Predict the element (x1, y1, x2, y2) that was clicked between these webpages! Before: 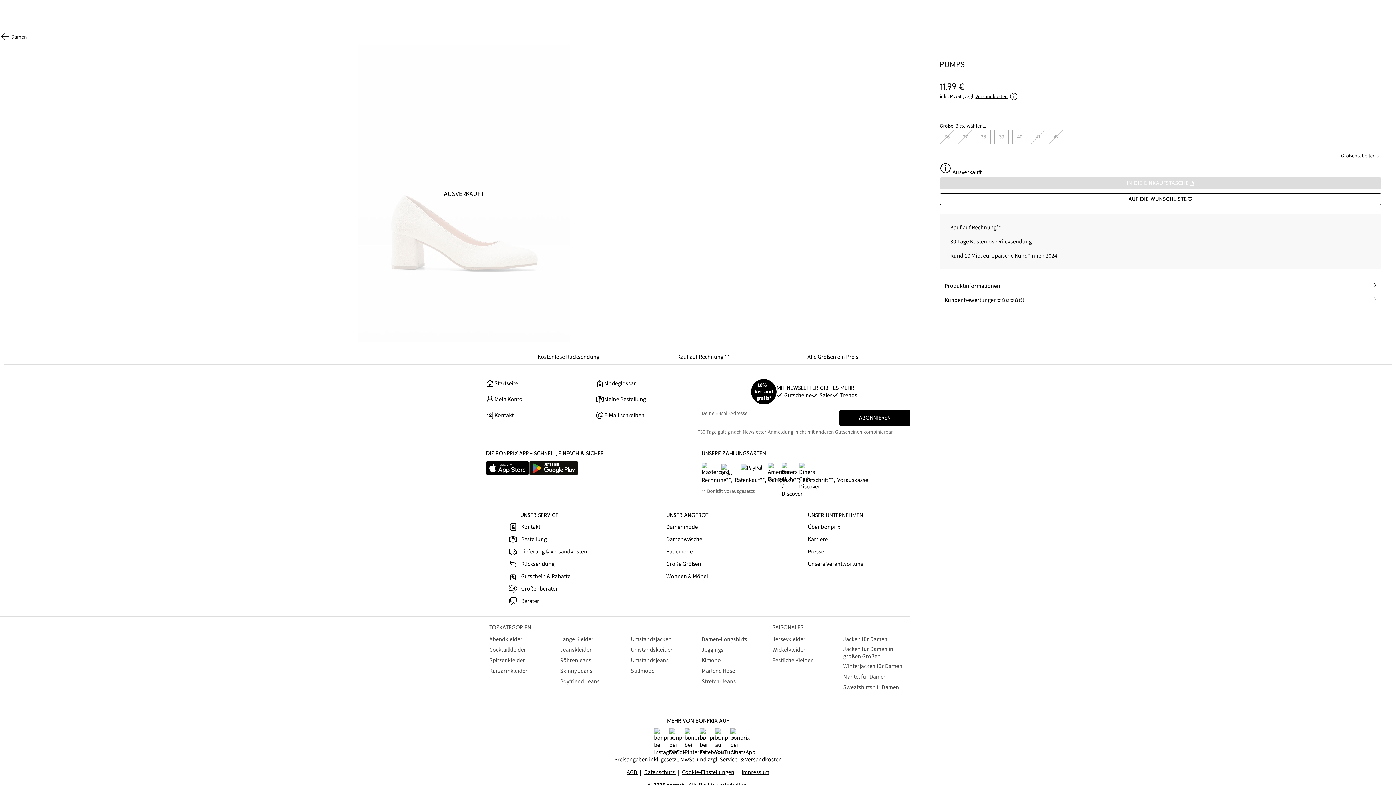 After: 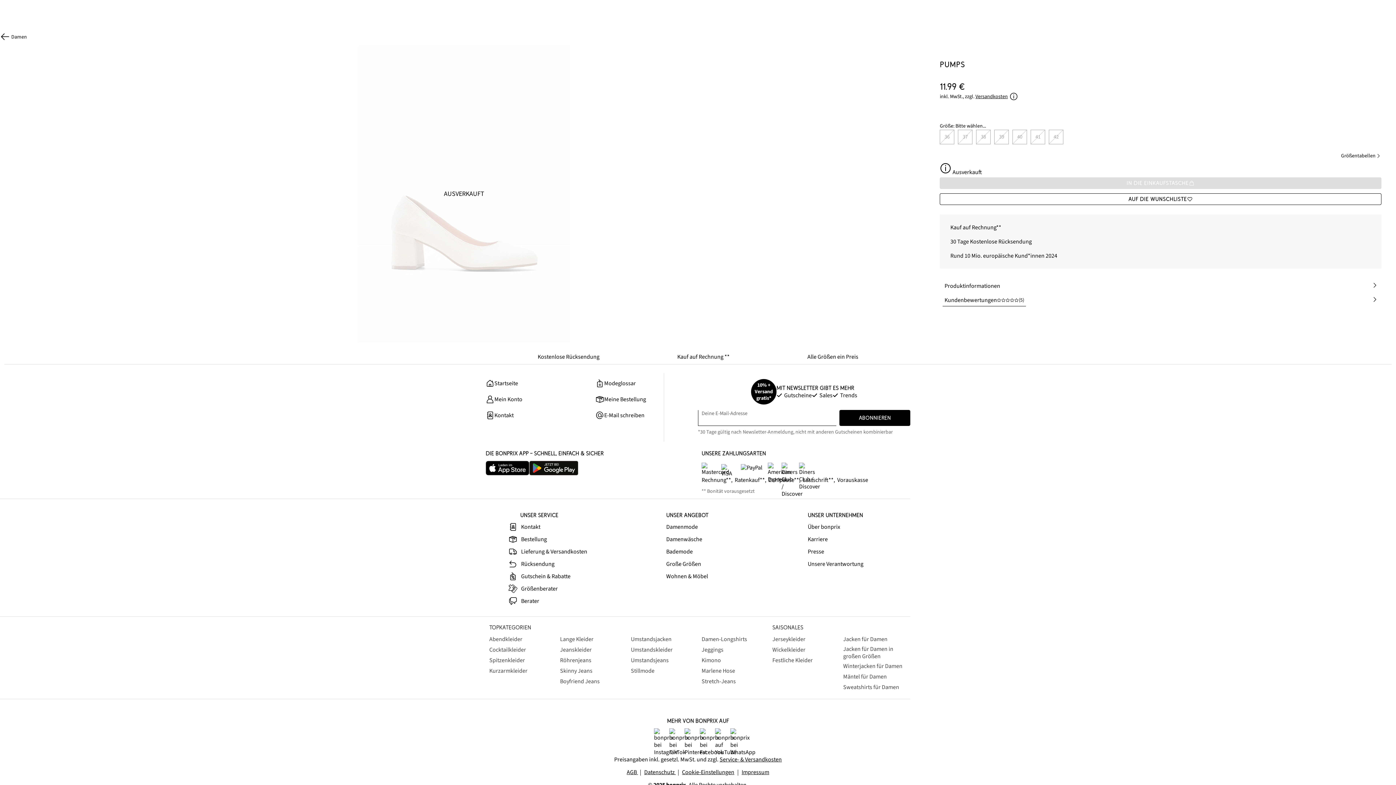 Action: bbox: (940, 293, 1381, 307) label: Kundenbewertungen
(5)